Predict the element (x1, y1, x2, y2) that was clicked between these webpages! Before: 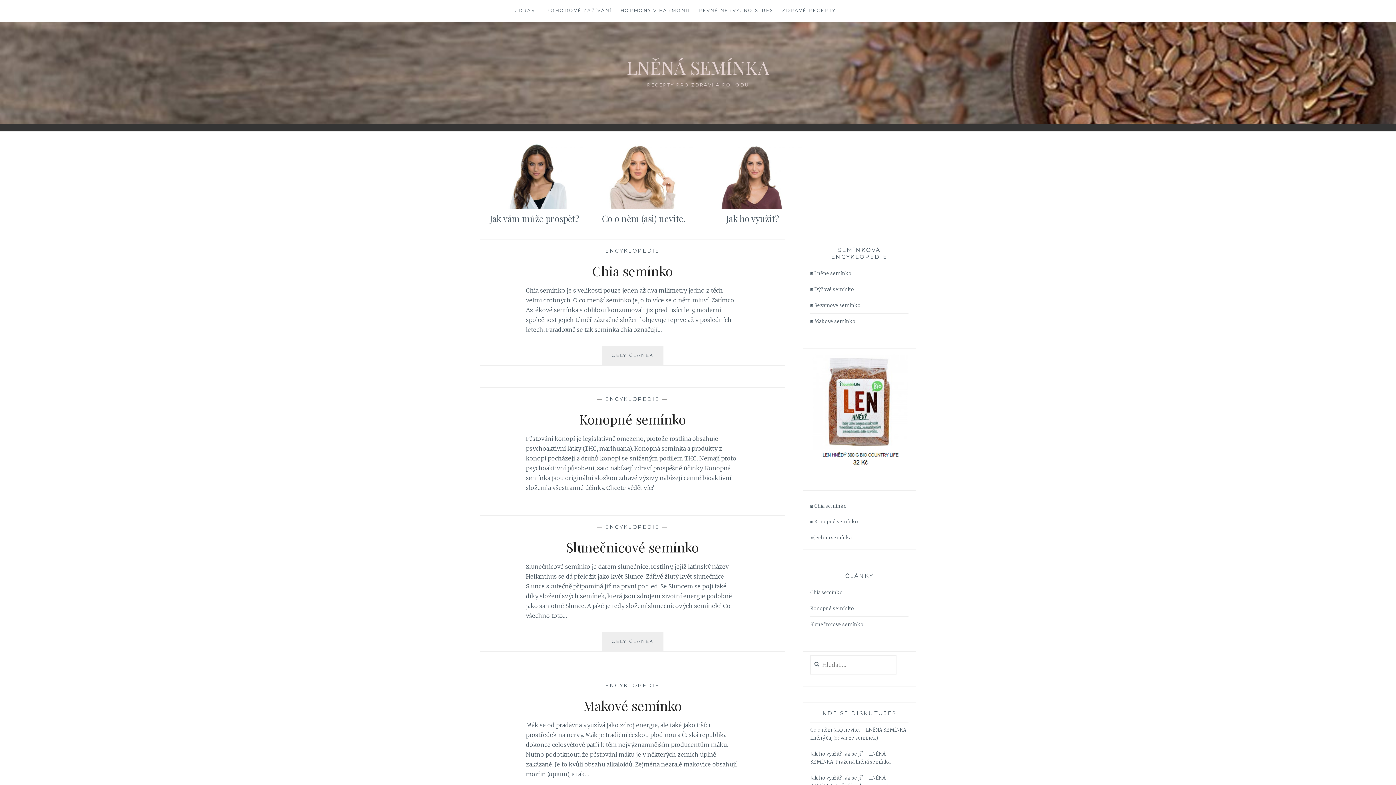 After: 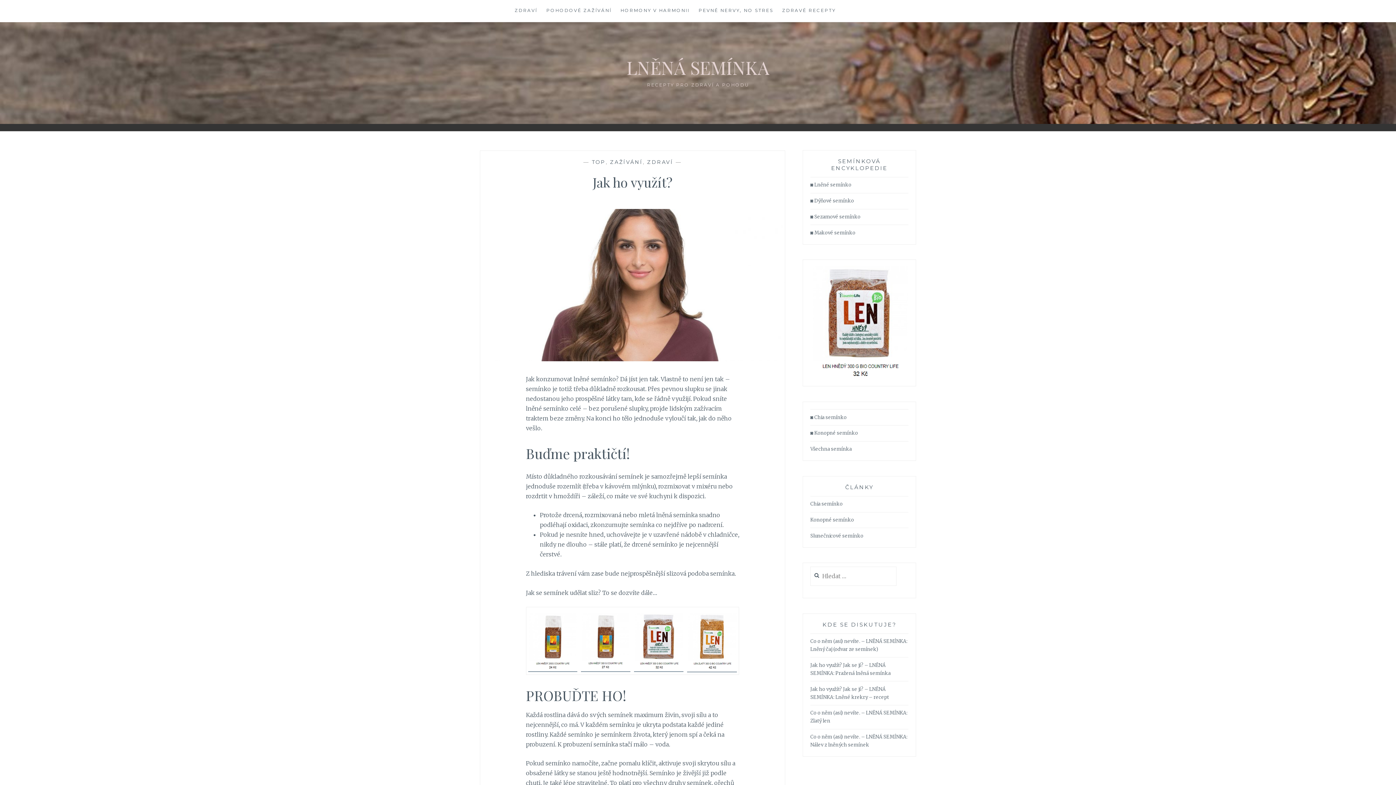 Action: label: Jak ho využít? bbox: (726, 212, 779, 224)